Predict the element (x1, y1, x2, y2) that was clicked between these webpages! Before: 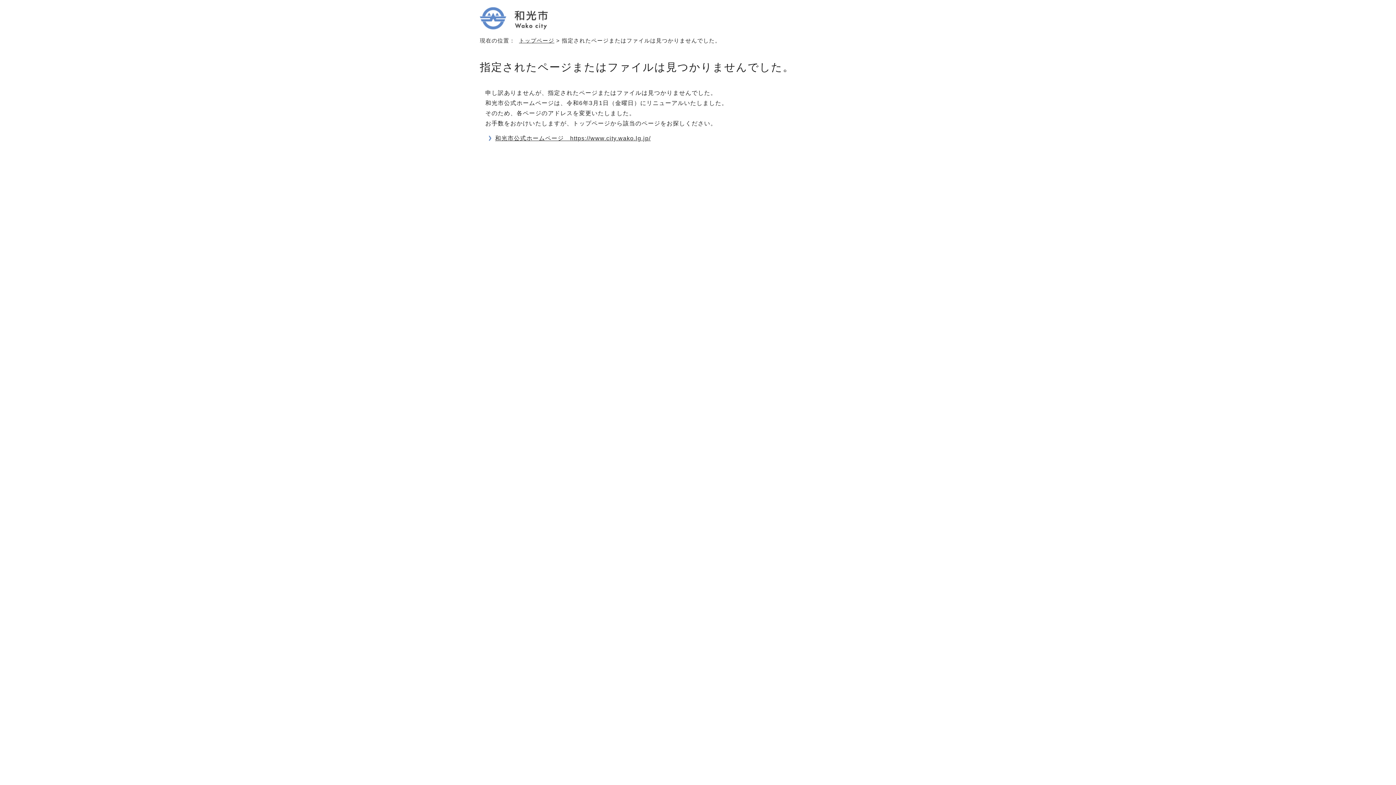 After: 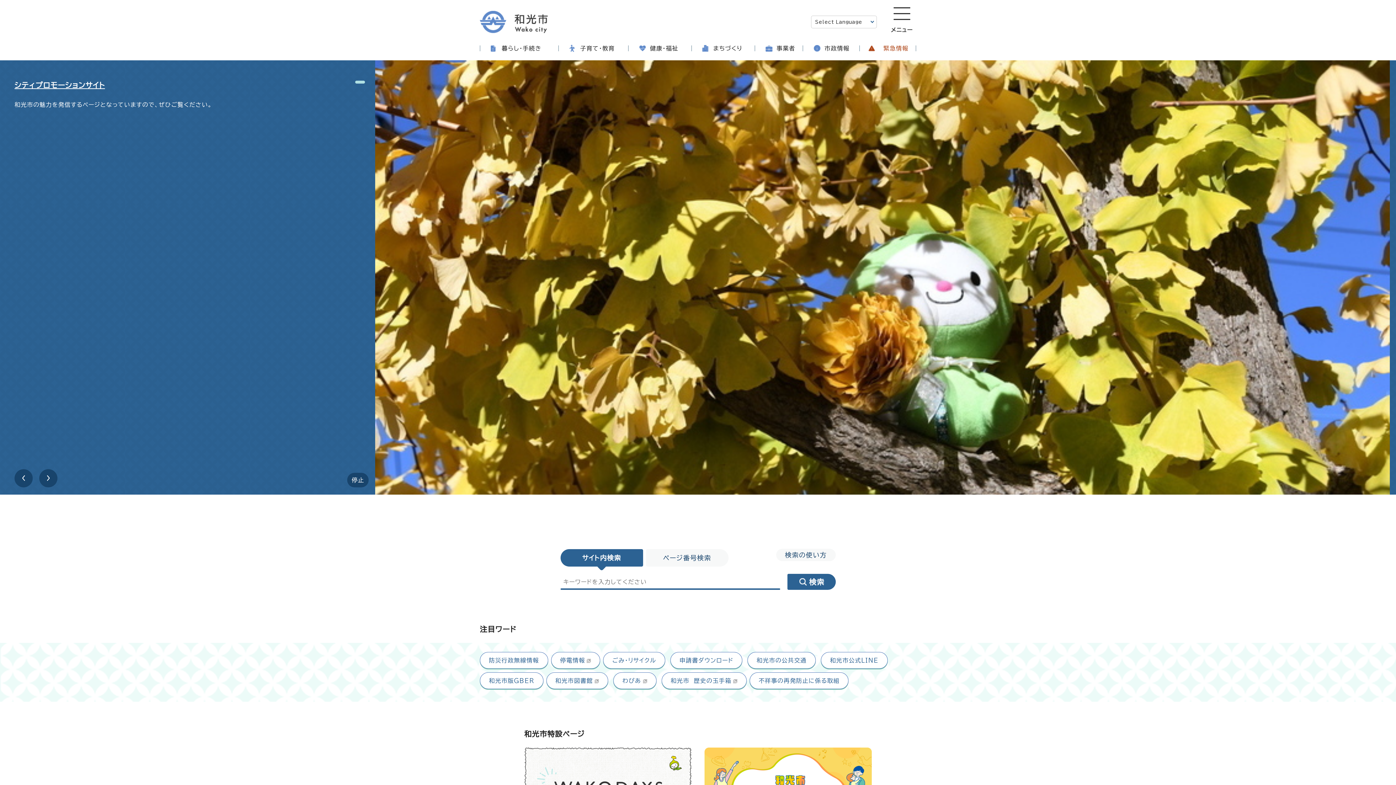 Action: bbox: (480, 22, 548, 28)